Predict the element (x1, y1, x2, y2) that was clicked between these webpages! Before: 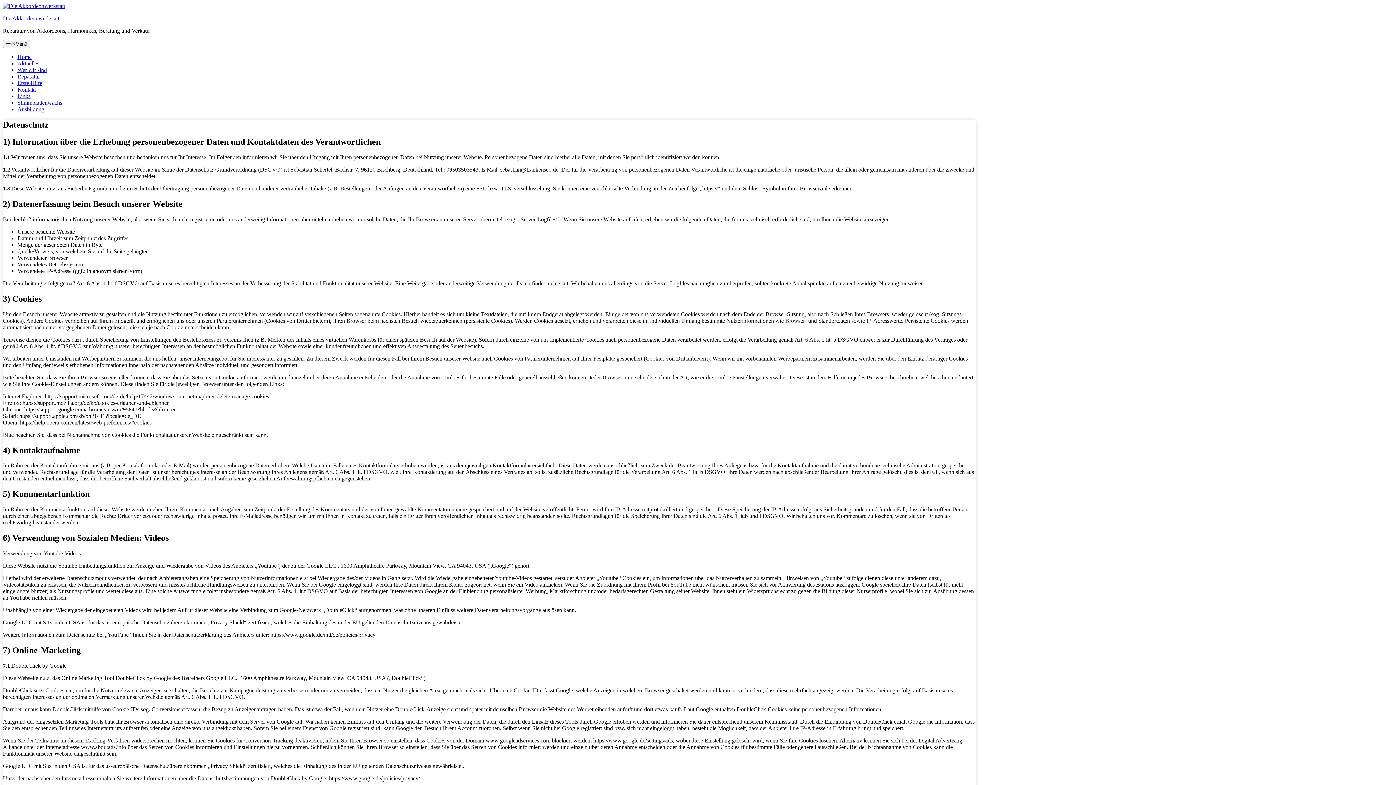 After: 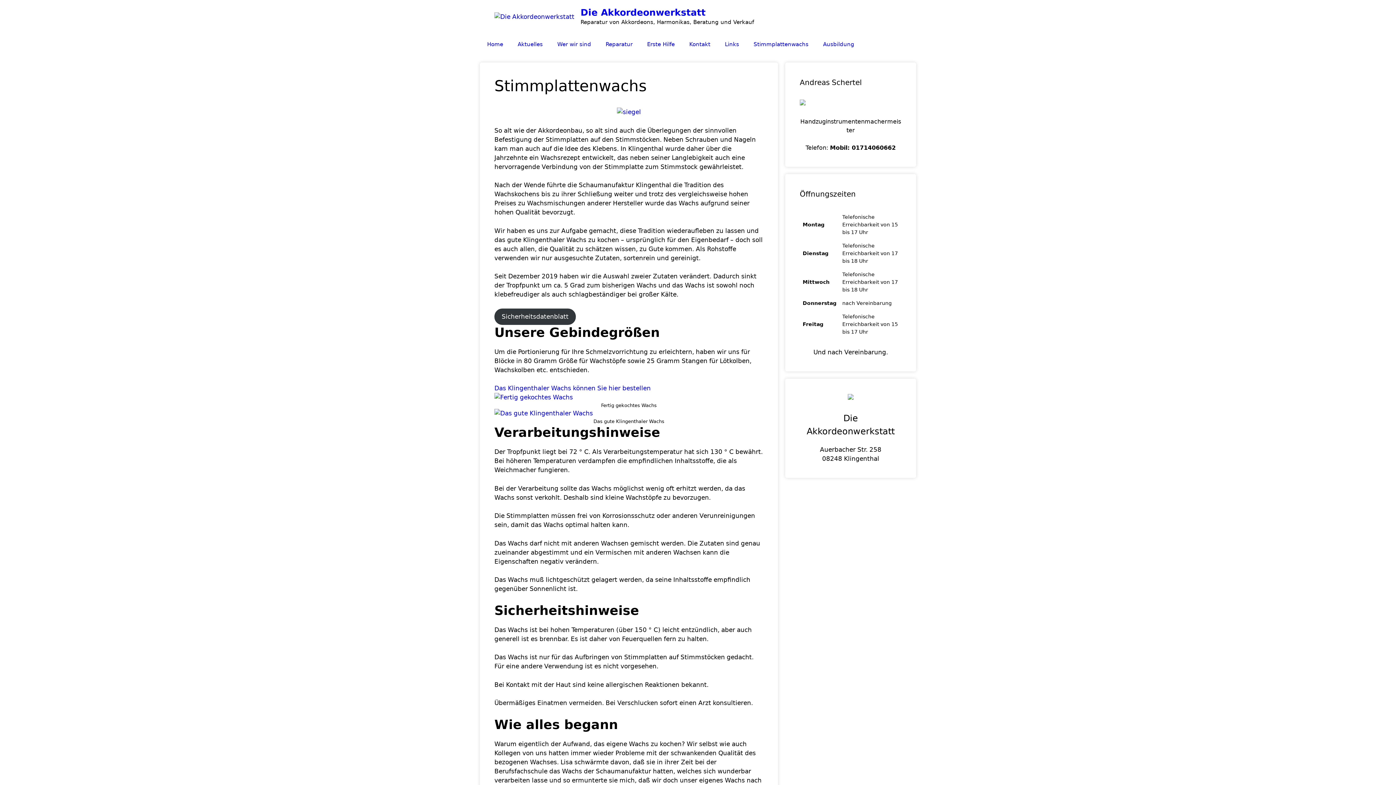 Action: label: Stimmplattenwachs bbox: (17, 99, 62, 105)